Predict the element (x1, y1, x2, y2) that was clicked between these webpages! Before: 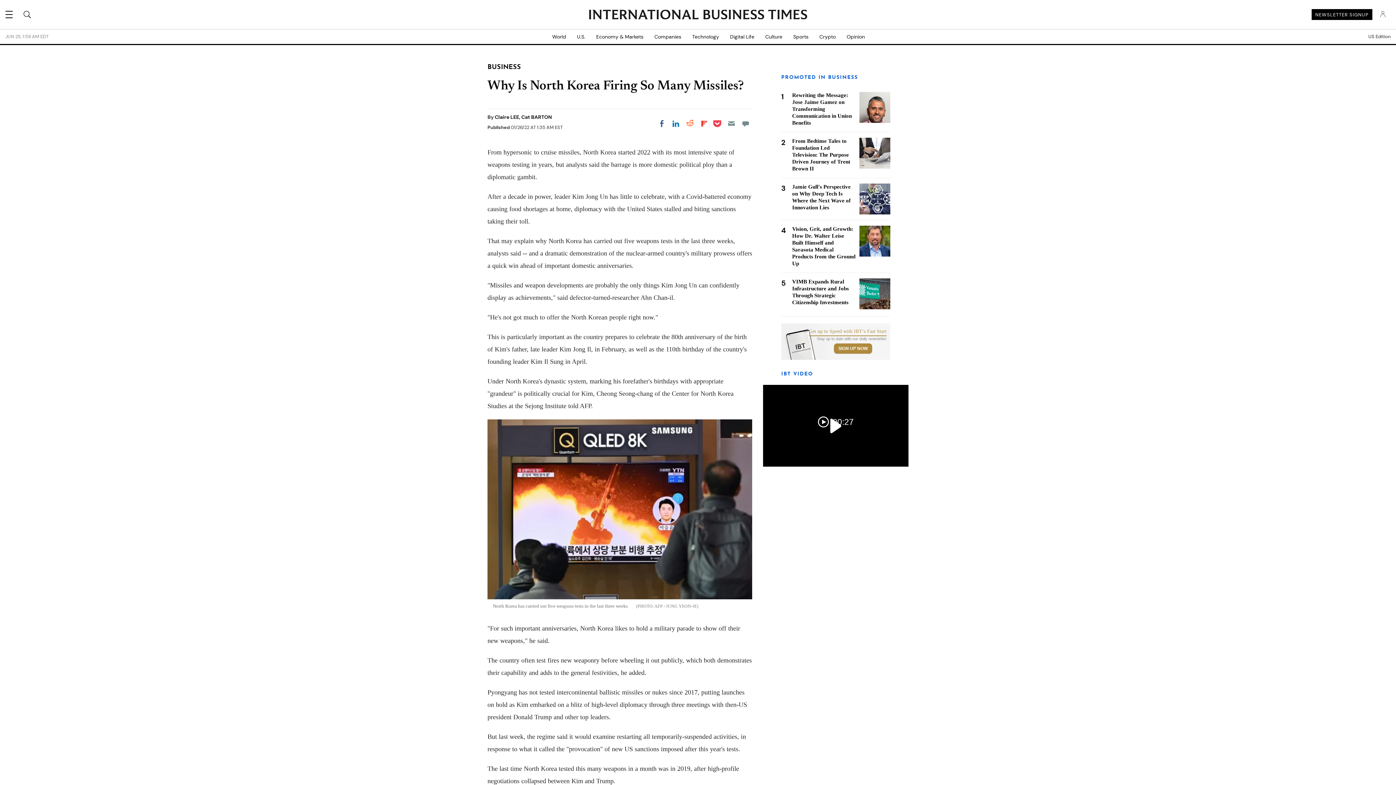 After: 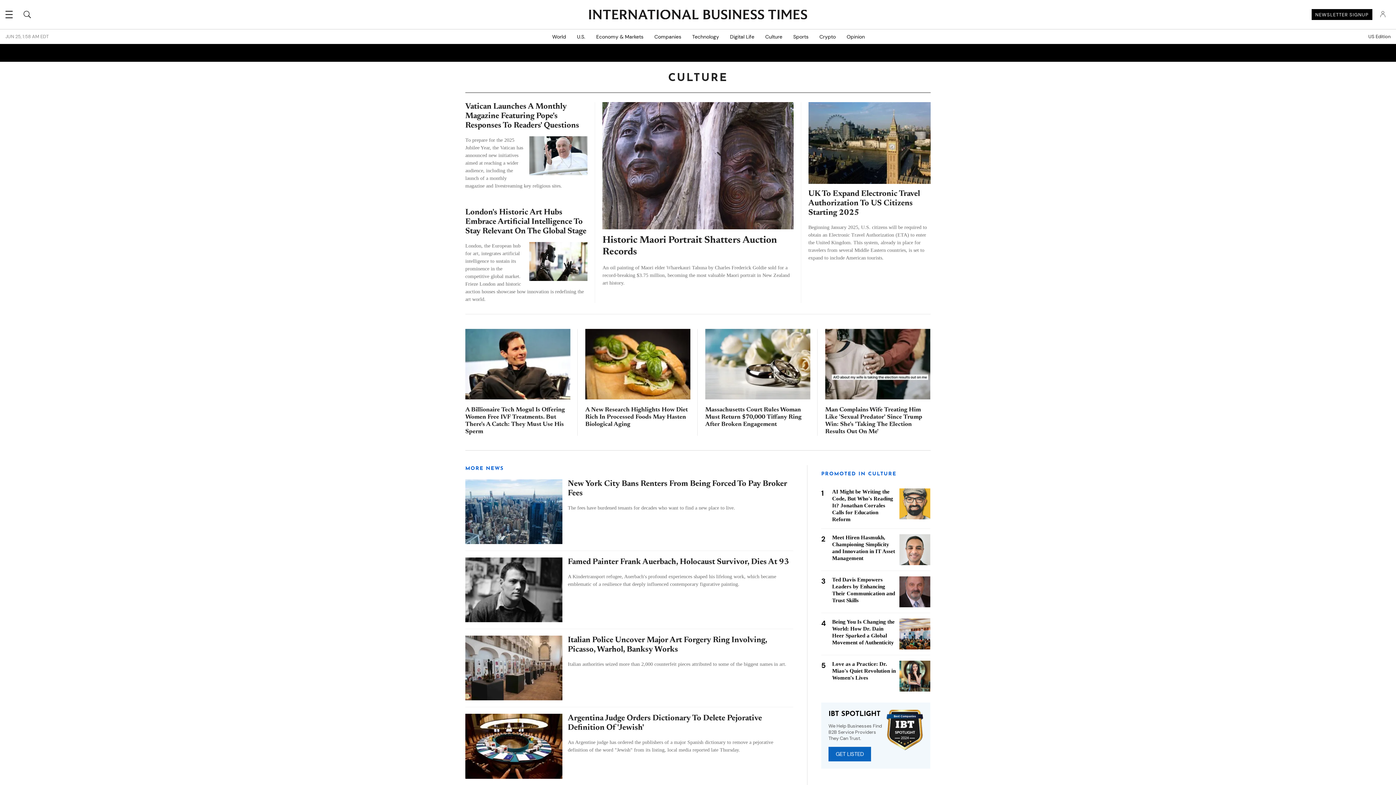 Action: label: Culture bbox: (760, 29, 788, 44)